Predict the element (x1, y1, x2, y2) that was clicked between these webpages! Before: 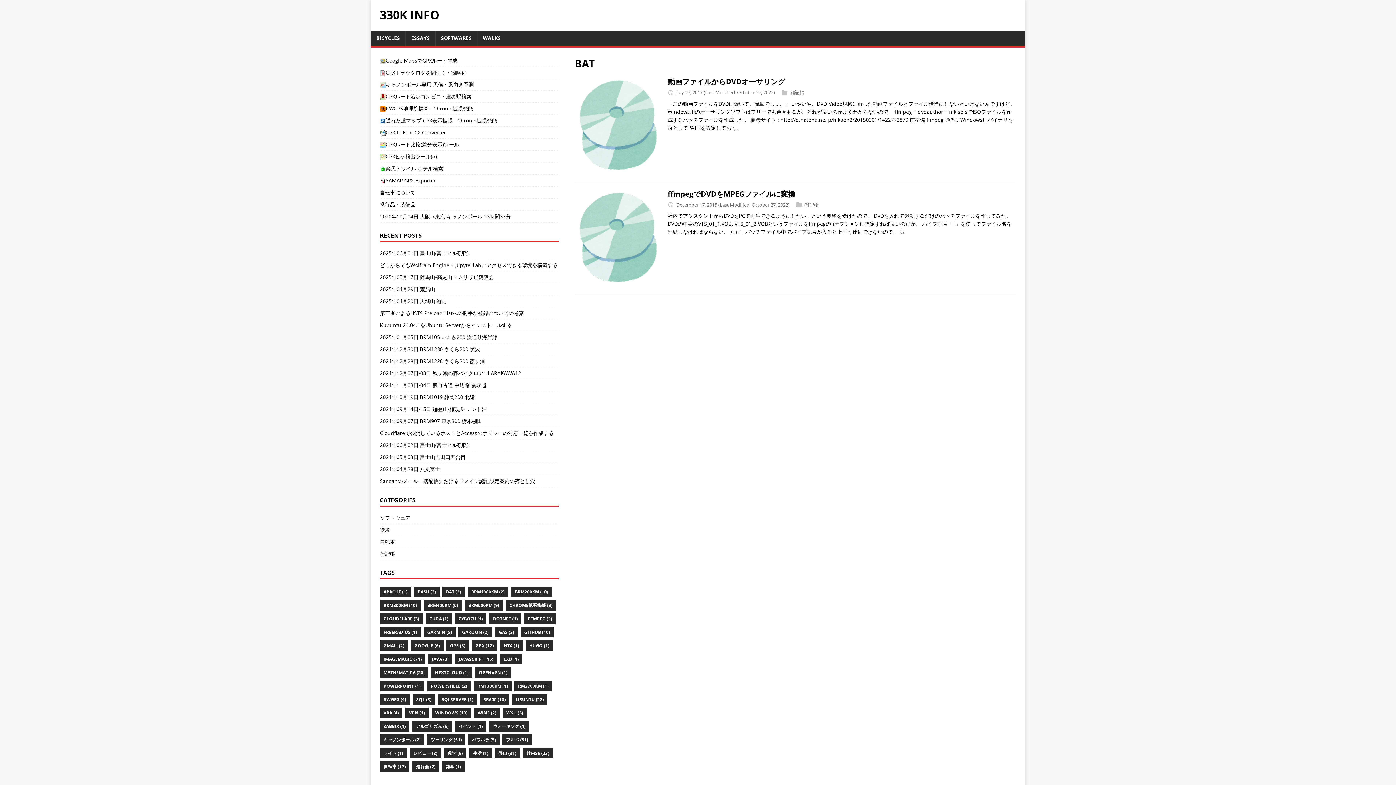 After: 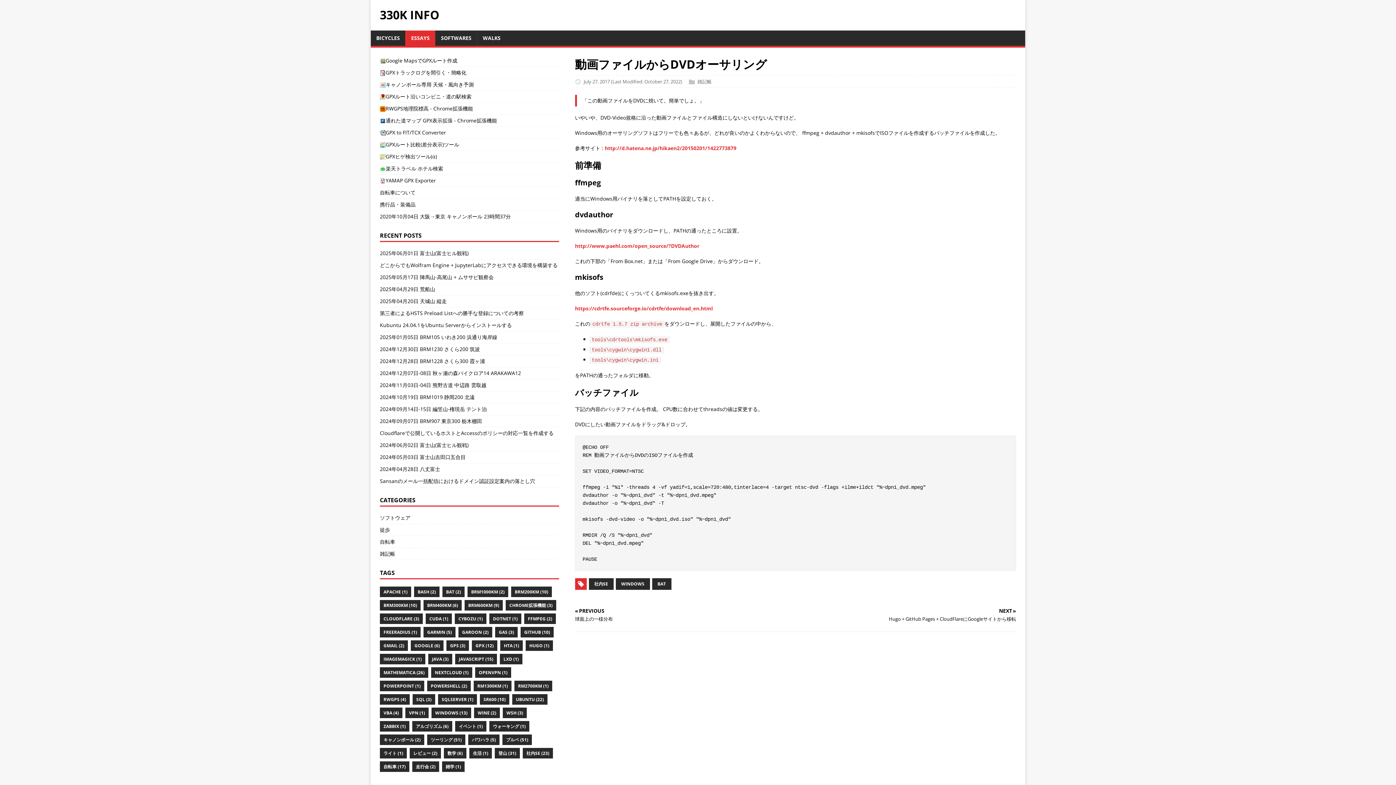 Action: bbox: (575, 166, 660, 173)